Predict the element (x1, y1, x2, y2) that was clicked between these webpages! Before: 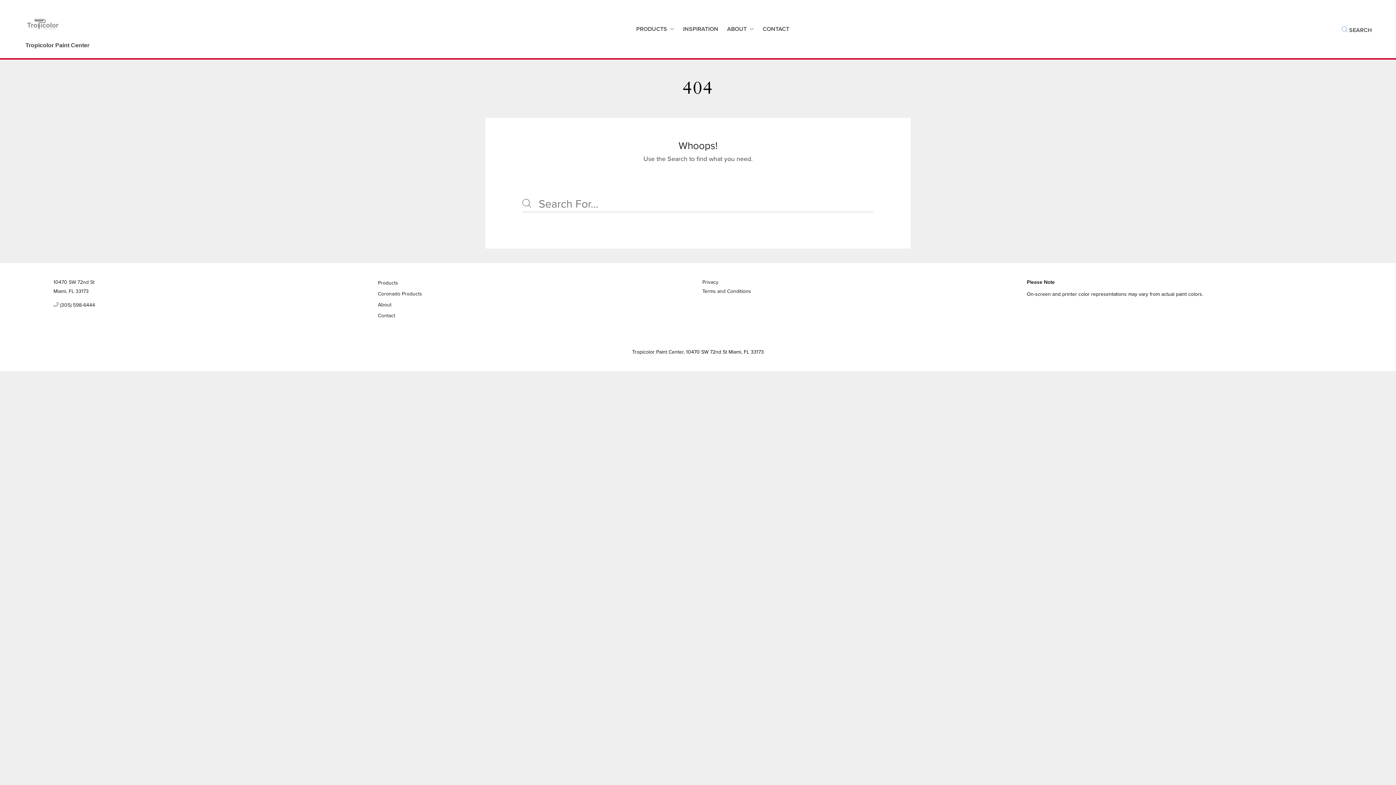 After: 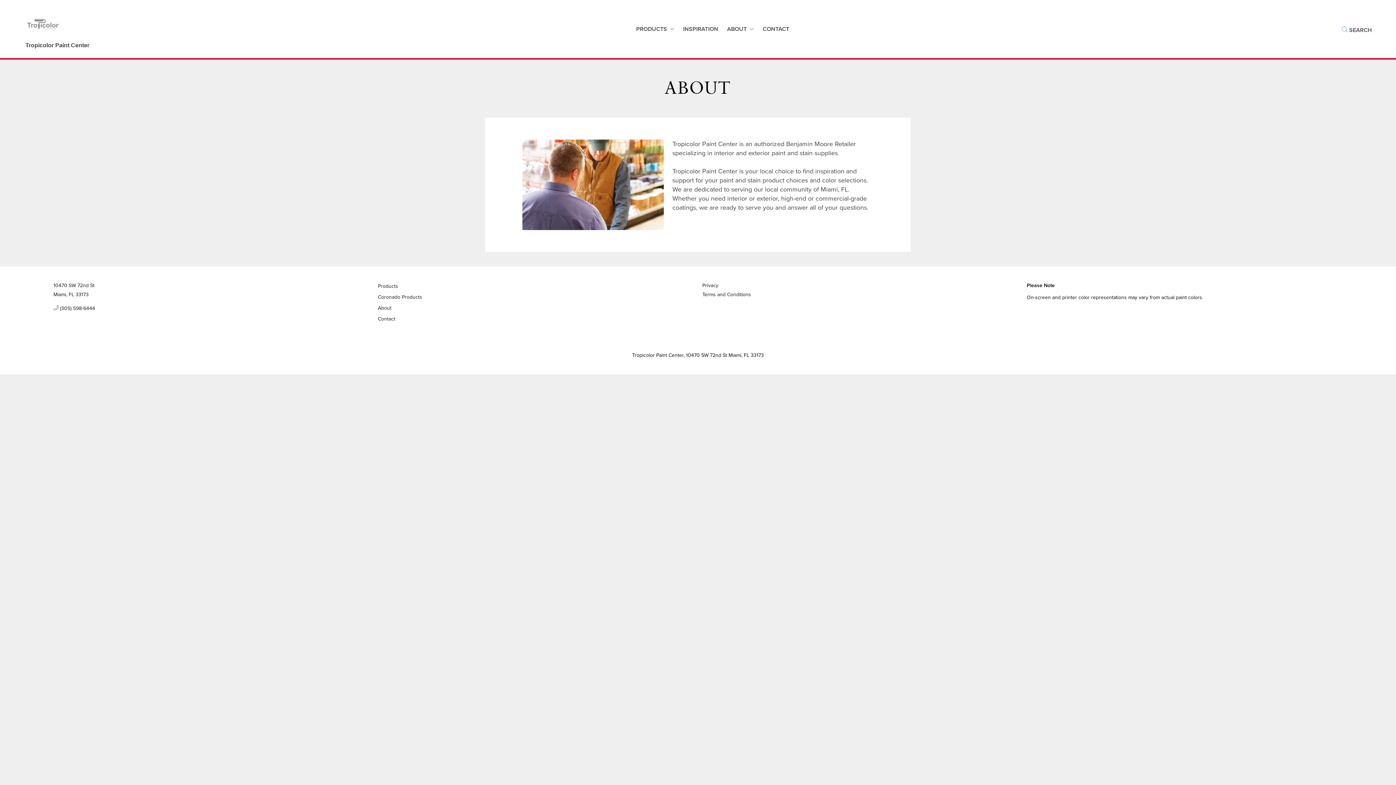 Action: label: ABOUT bbox: (722, 18, 758, 40)